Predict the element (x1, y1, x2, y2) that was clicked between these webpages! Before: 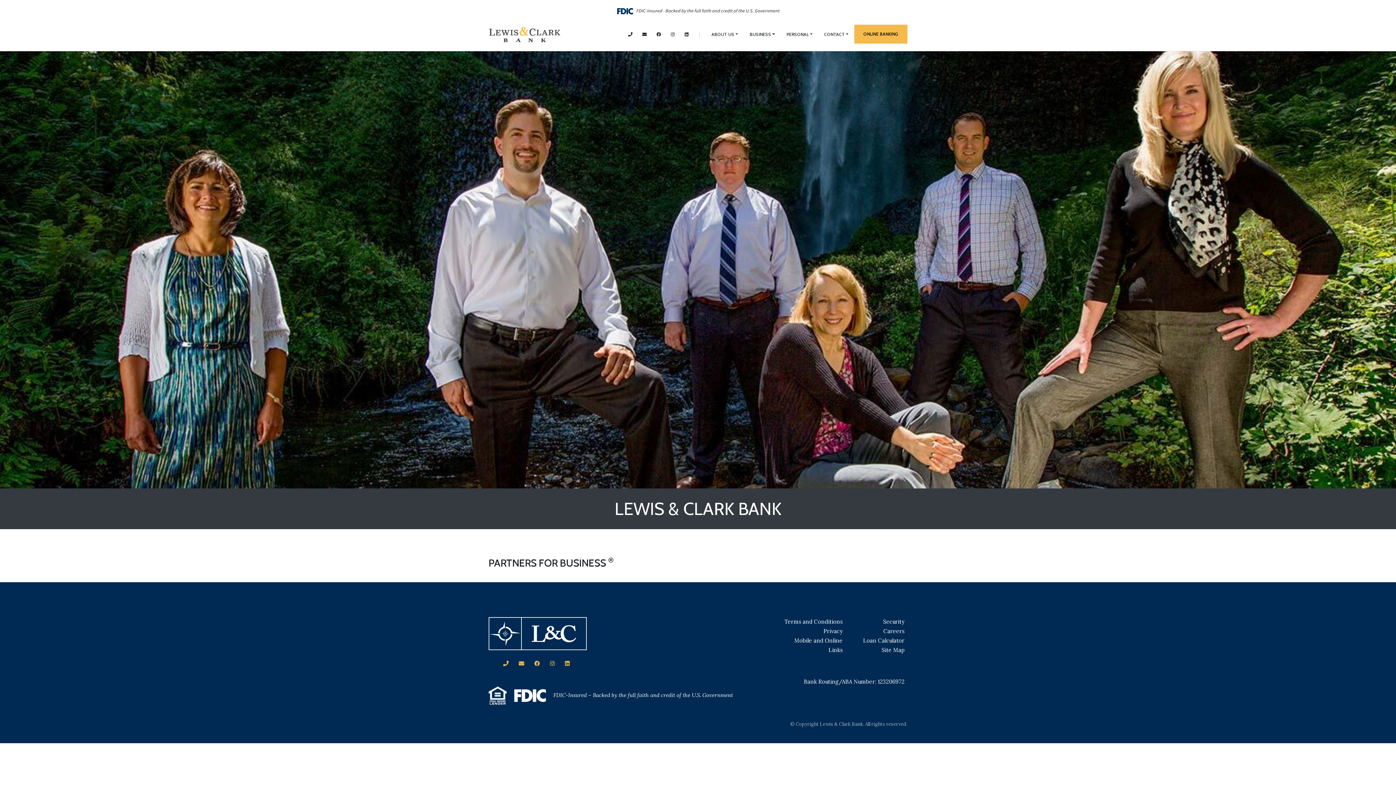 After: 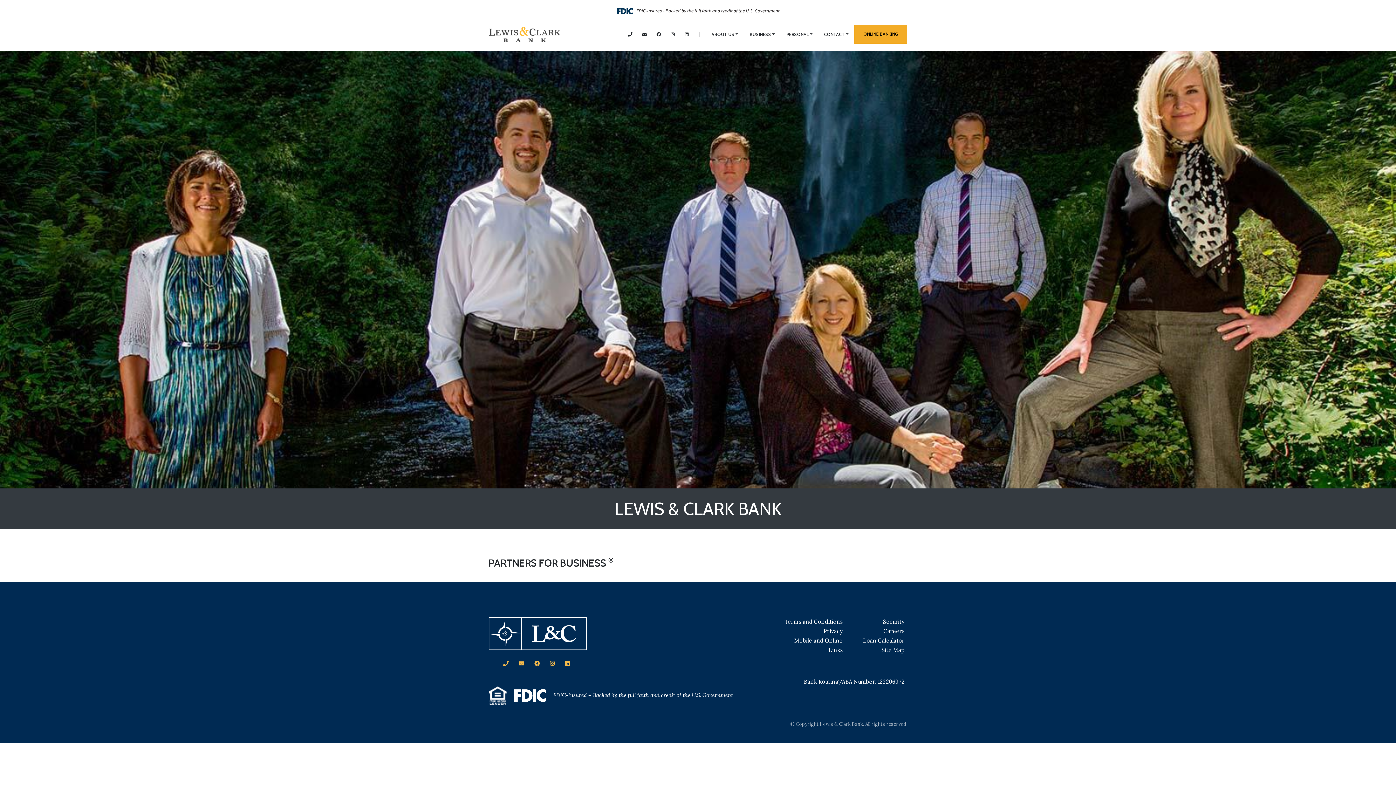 Action: label: ONLINE BANKING bbox: (854, 24, 907, 43)